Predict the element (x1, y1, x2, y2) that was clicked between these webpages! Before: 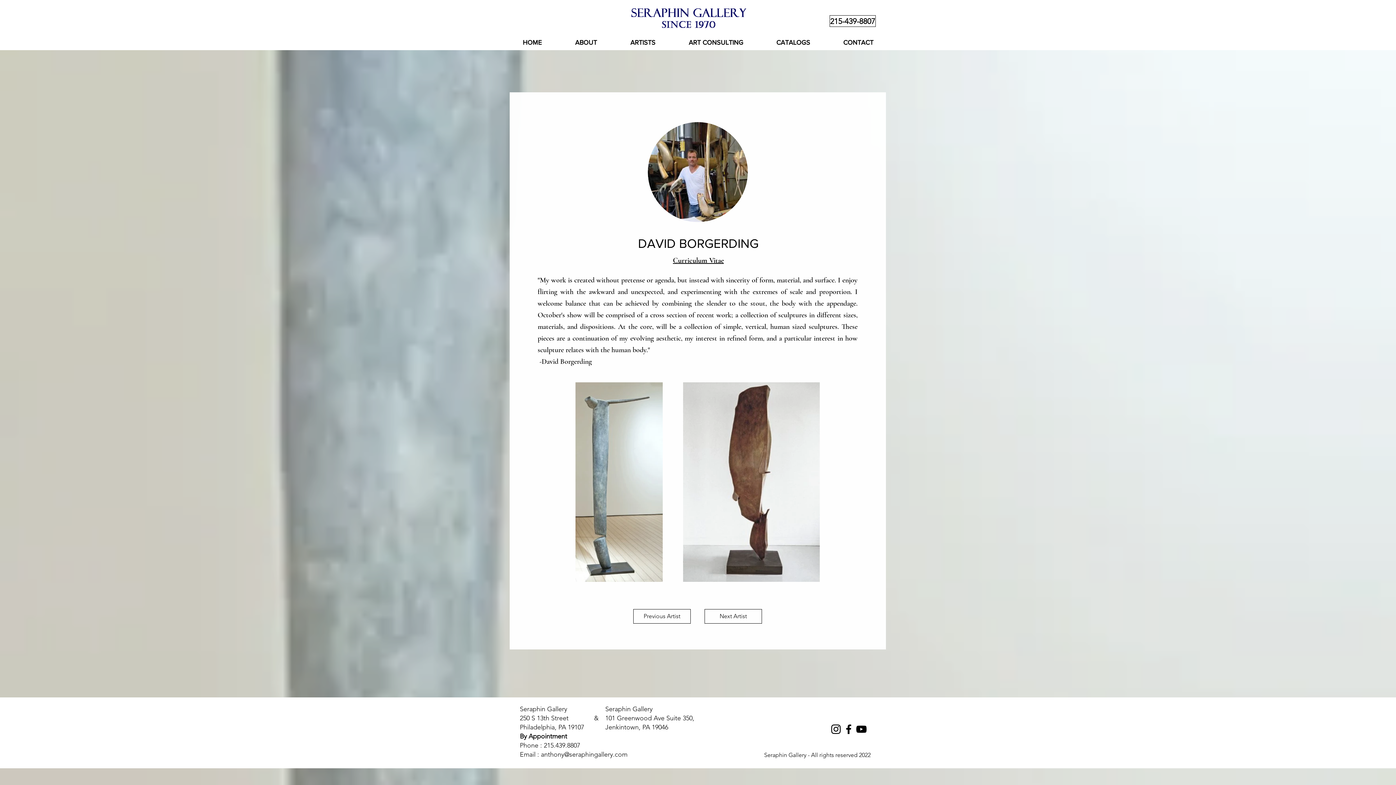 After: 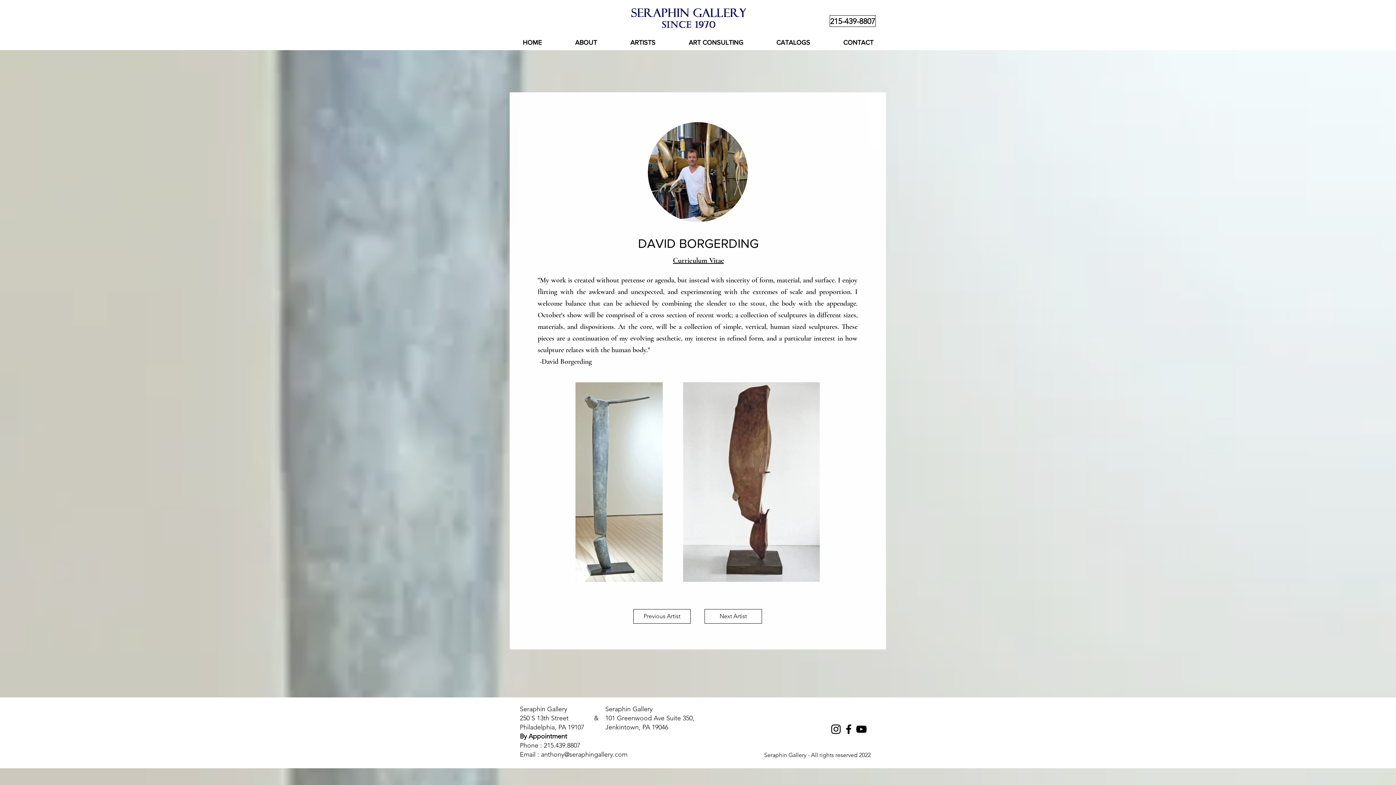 Action: label: Black YouTube Icon bbox: (855, 723, 868, 736)